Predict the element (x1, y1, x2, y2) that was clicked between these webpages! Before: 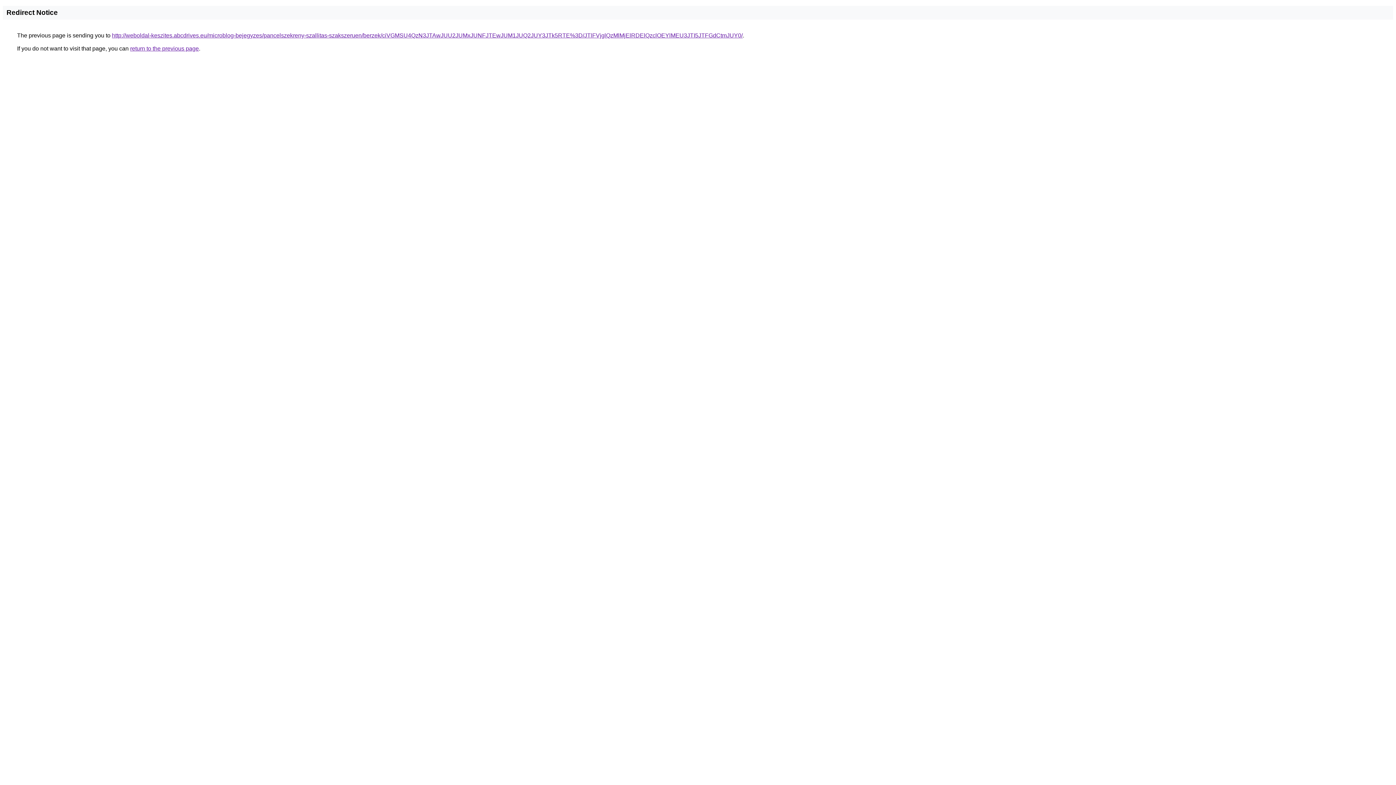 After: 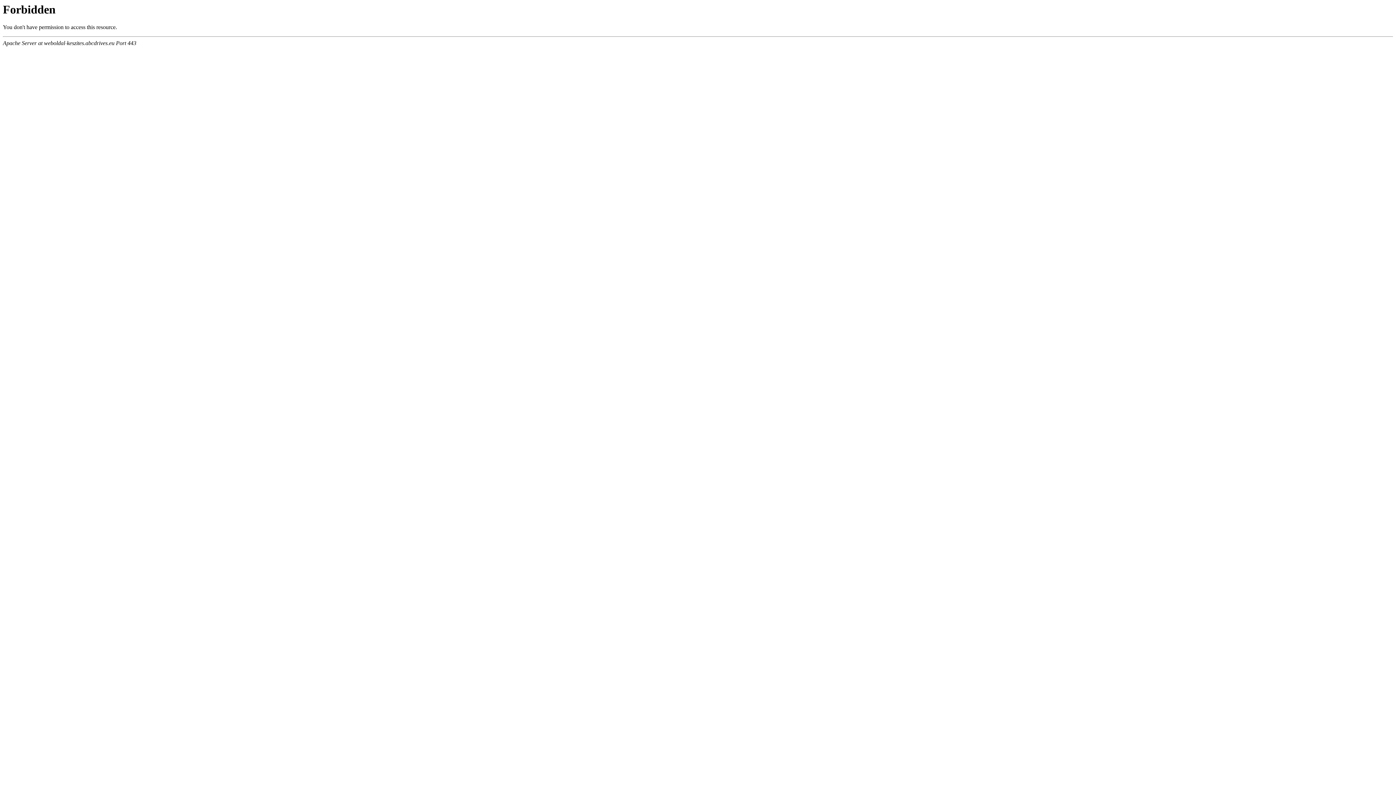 Action: label: http://weboldal-keszites.abcdrives.eu/microblog-bejegyzes/pancelszekreny-szallitas-szakszeruen/berzek/ciVGMSU4QzN3JTAwJUU2JUMxJUNFJTEwJUM1JUQ2JUY3JTk5RTE%3D/JTlFVjglQzMlMjElRDElQzclOEYlMEU3JTI5JTFGdCtmJUY0/ bbox: (112, 32, 742, 38)